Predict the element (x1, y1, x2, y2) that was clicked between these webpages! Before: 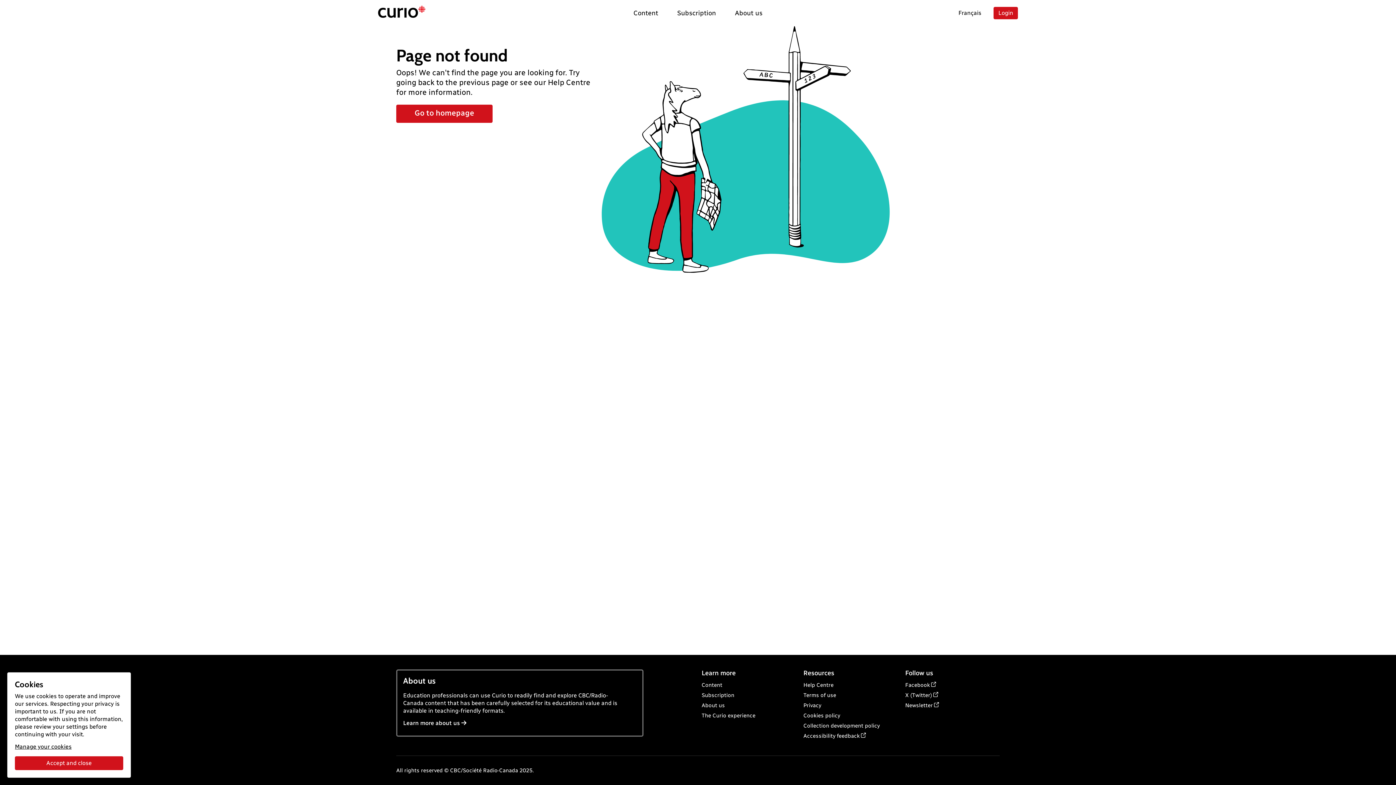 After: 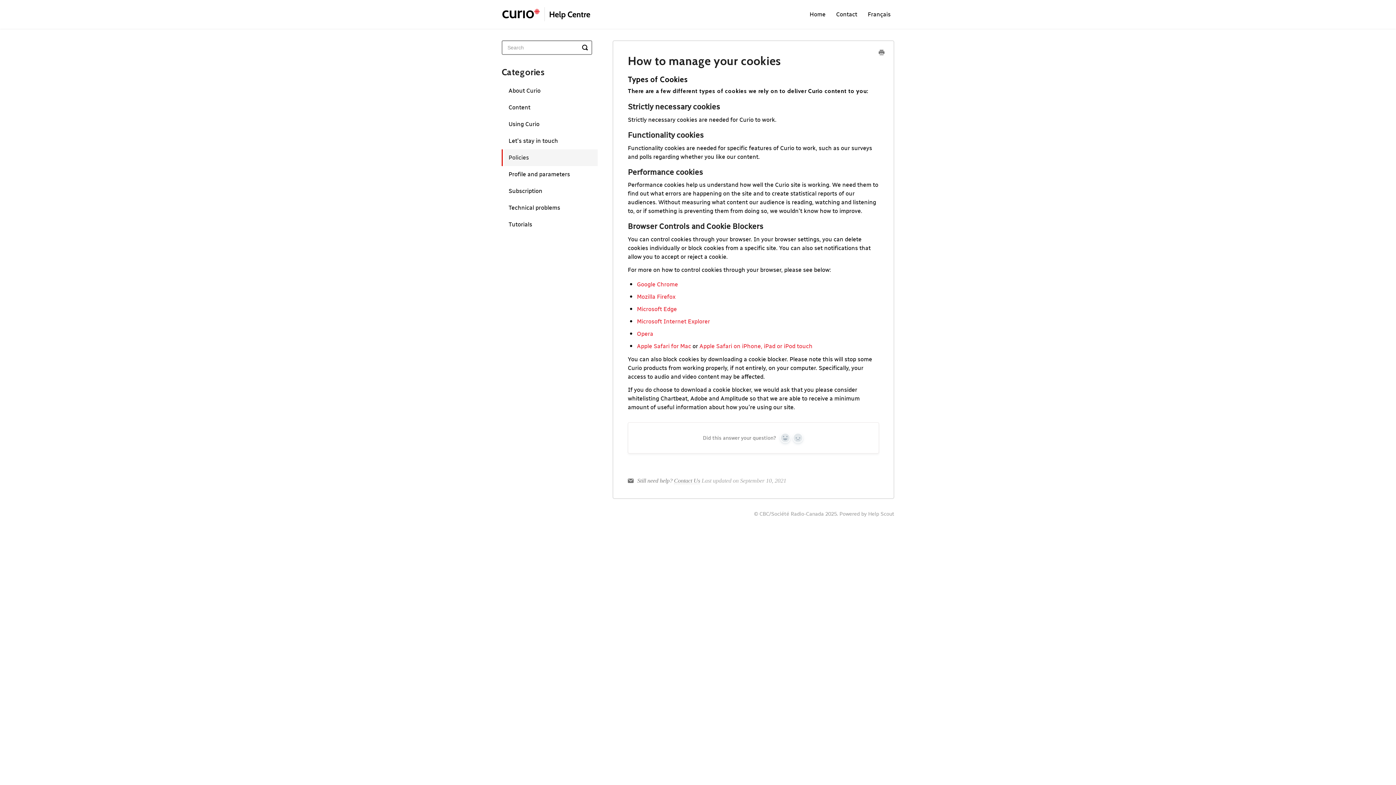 Action: label: Cookies policy bbox: (803, 712, 840, 719)